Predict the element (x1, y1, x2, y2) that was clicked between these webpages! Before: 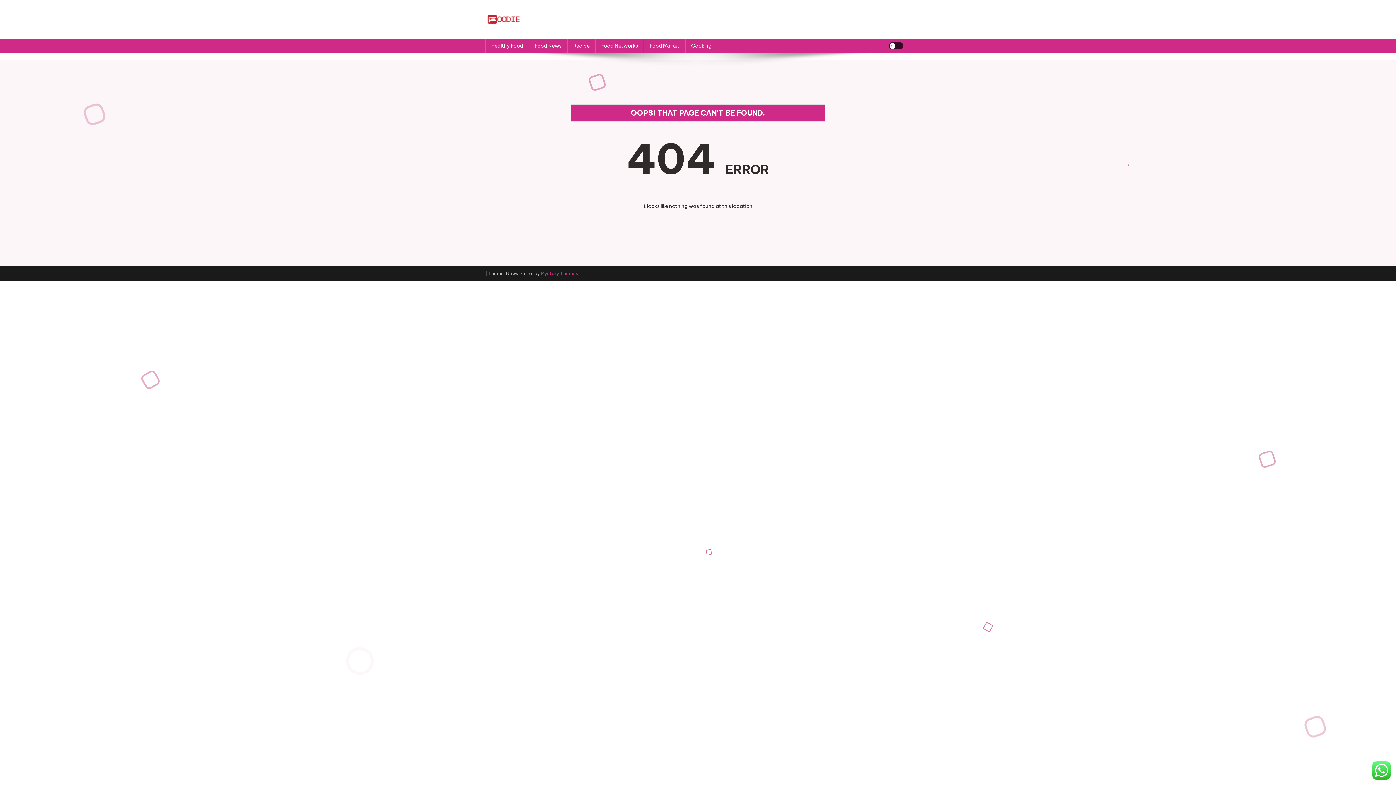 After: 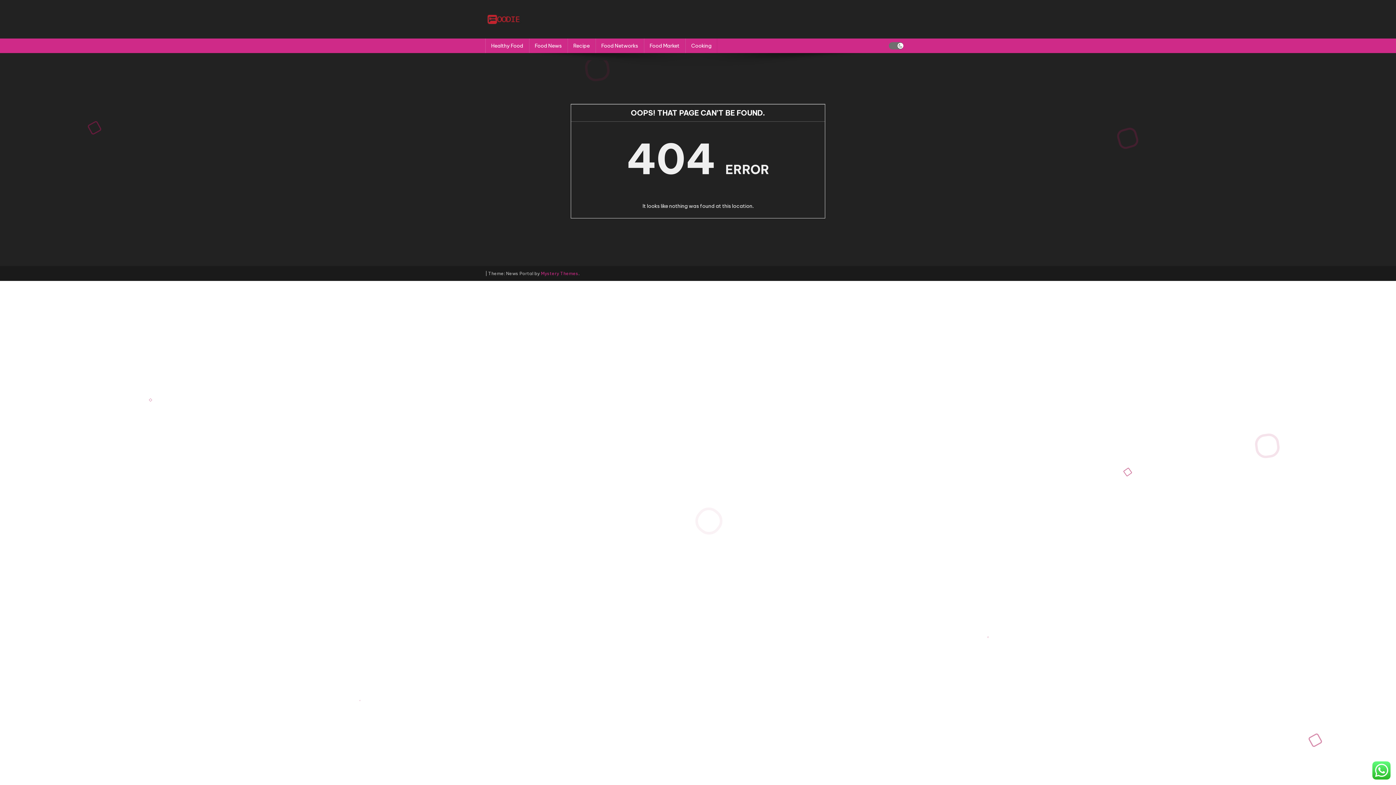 Action: label: site mode button bbox: (889, 42, 903, 49)